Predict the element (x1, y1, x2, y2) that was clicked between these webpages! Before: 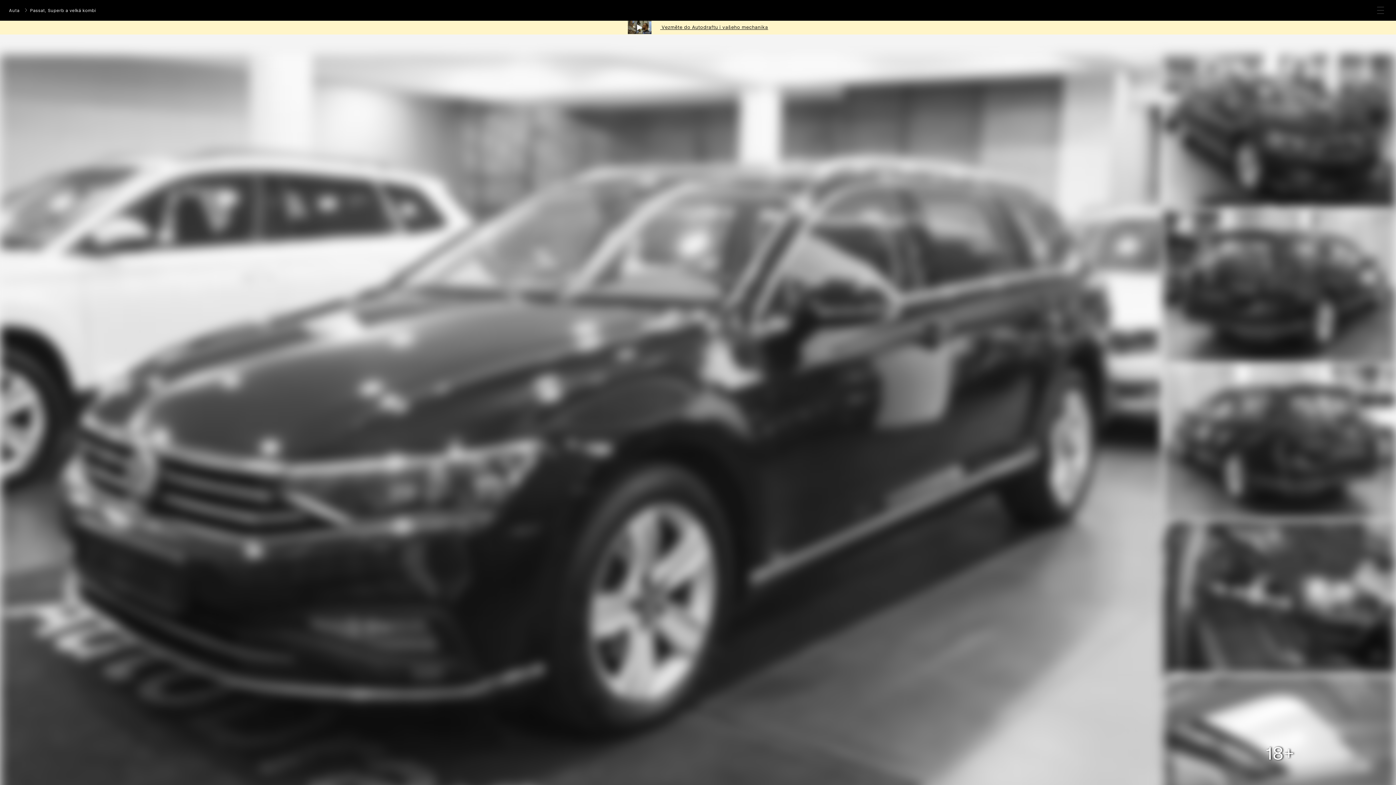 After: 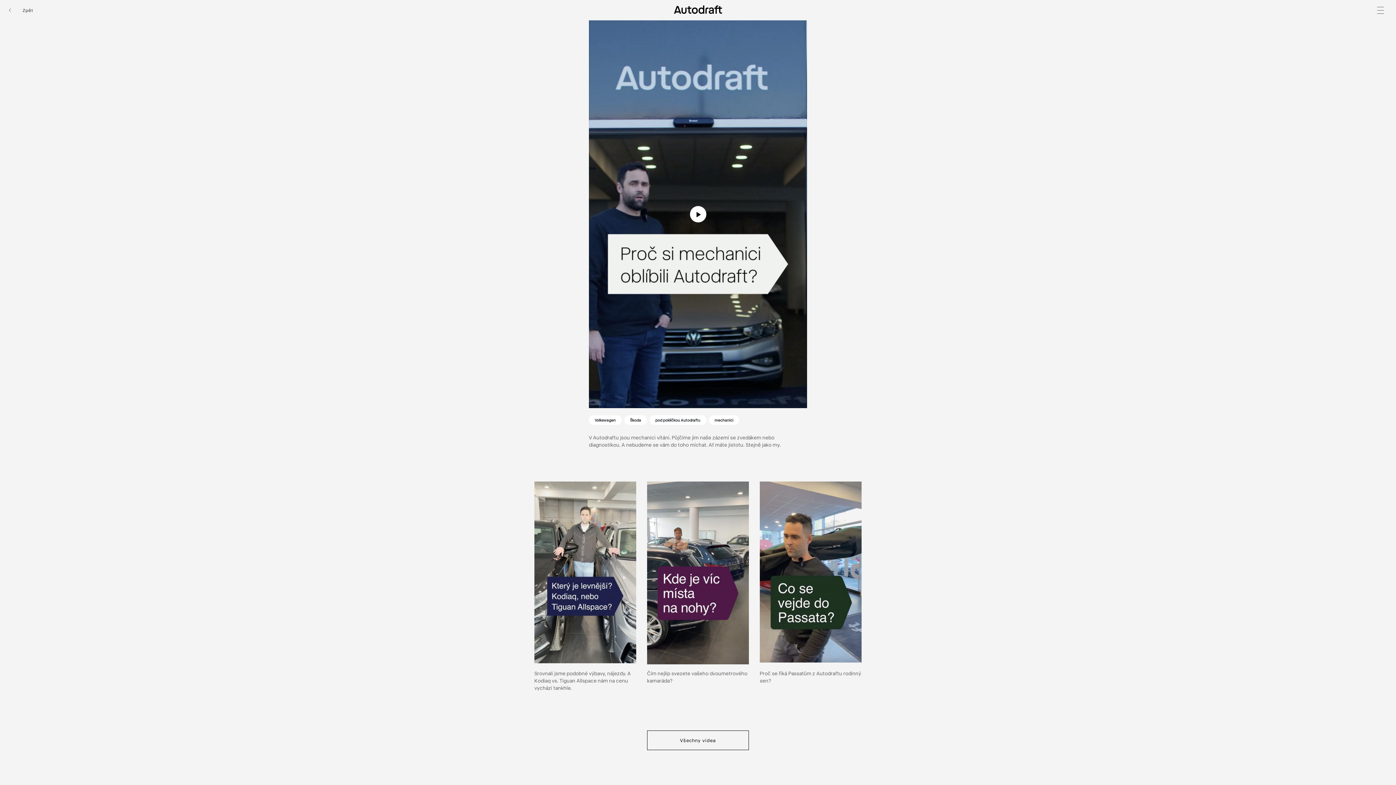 Action: bbox: (0, 20, 1396, 34) label:  Vezměte do Autodraftu i vašeho mechanika